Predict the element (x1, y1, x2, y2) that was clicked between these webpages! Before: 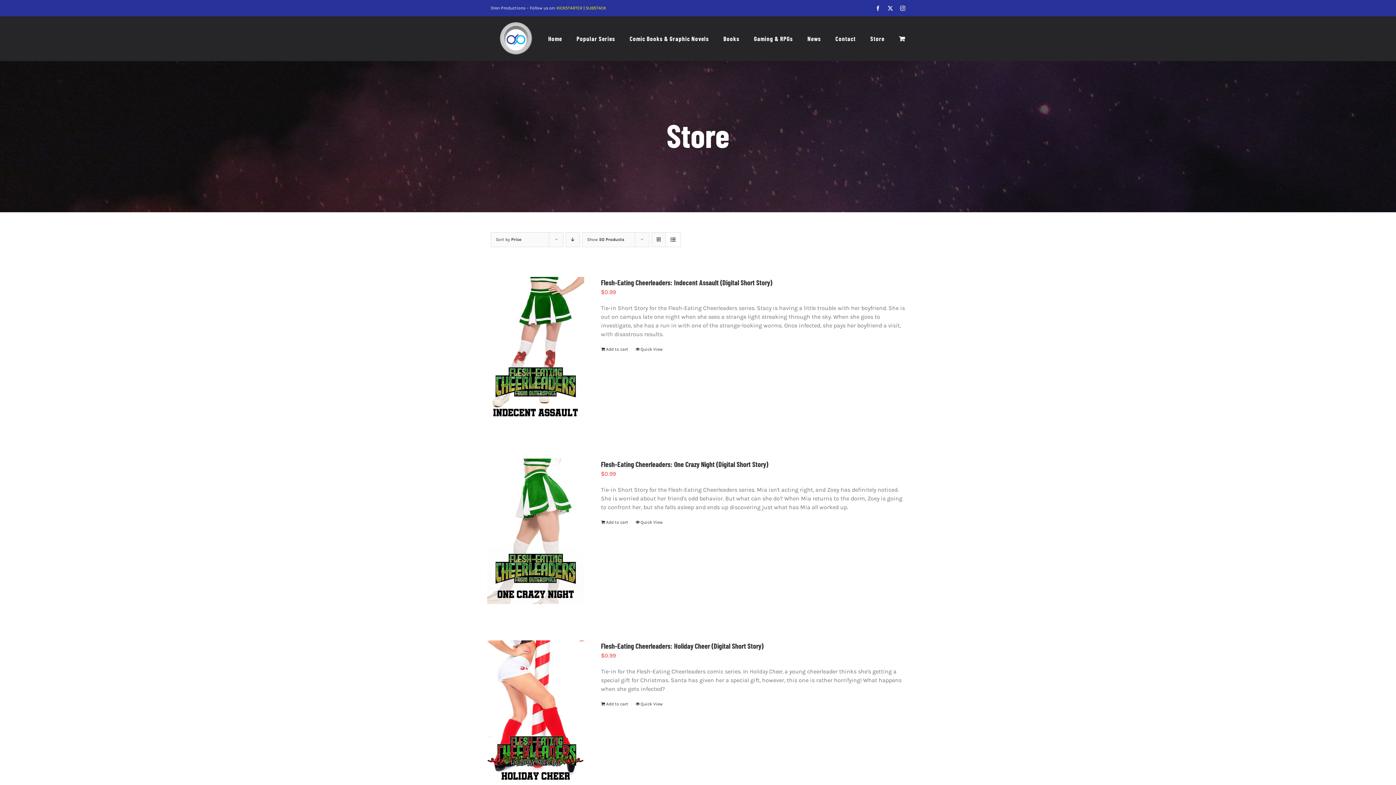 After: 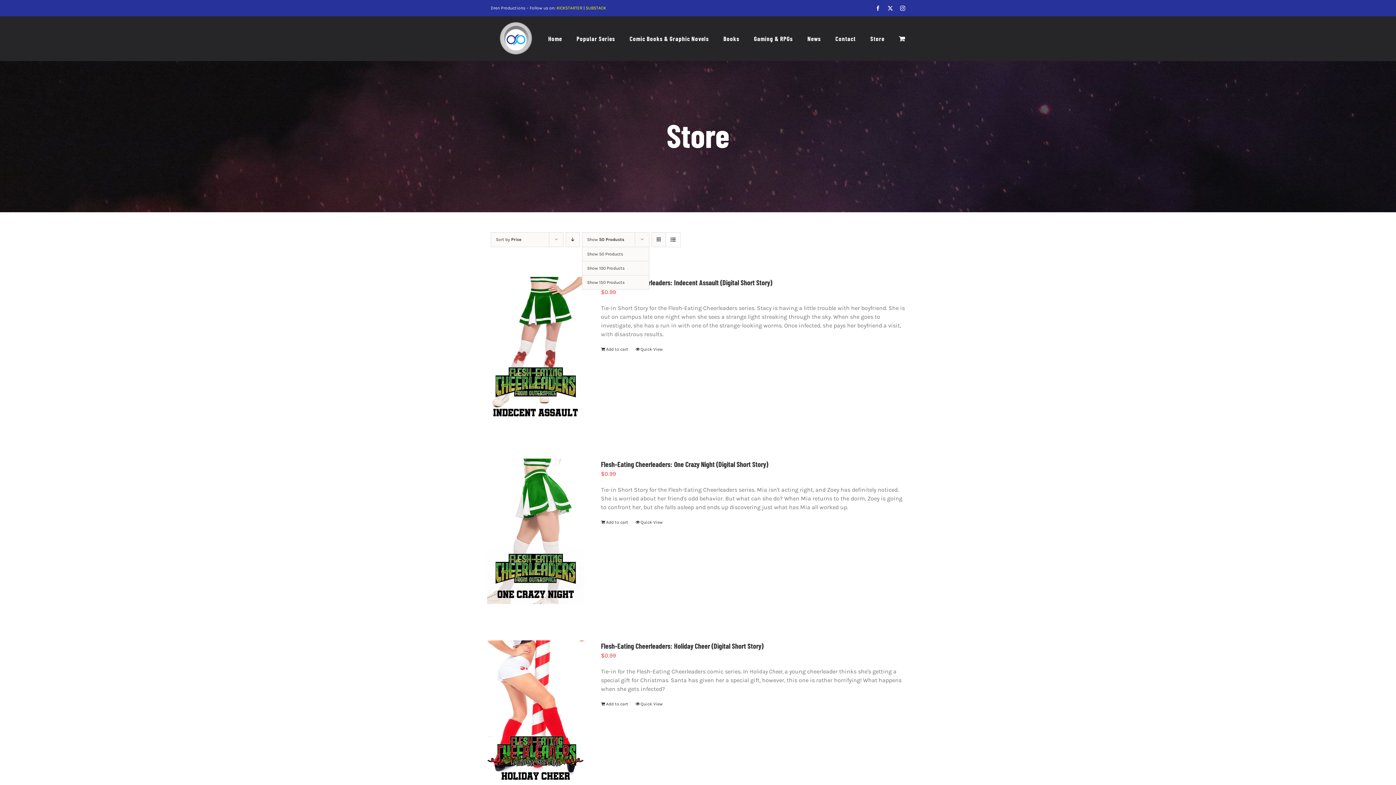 Action: label: Show 50 Products bbox: (587, 237, 624, 242)